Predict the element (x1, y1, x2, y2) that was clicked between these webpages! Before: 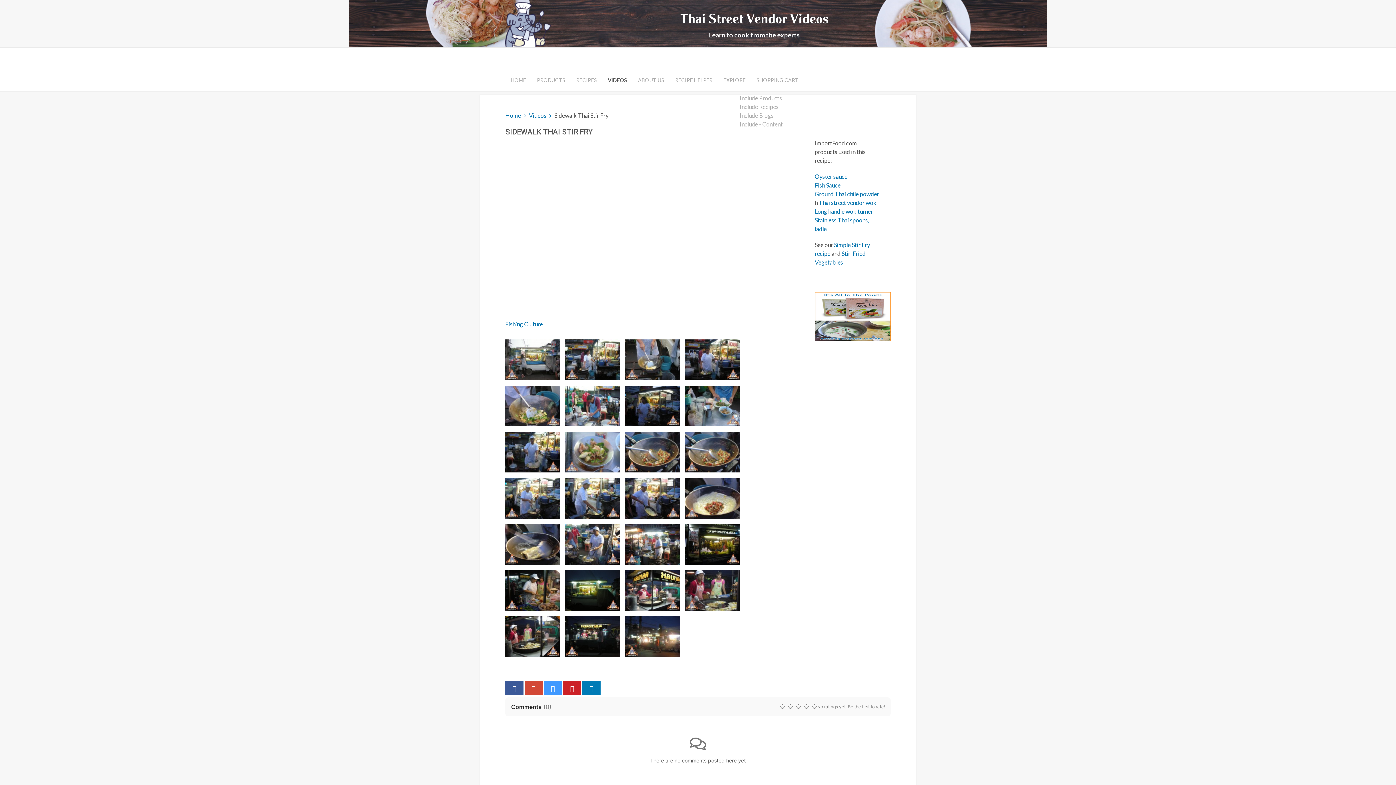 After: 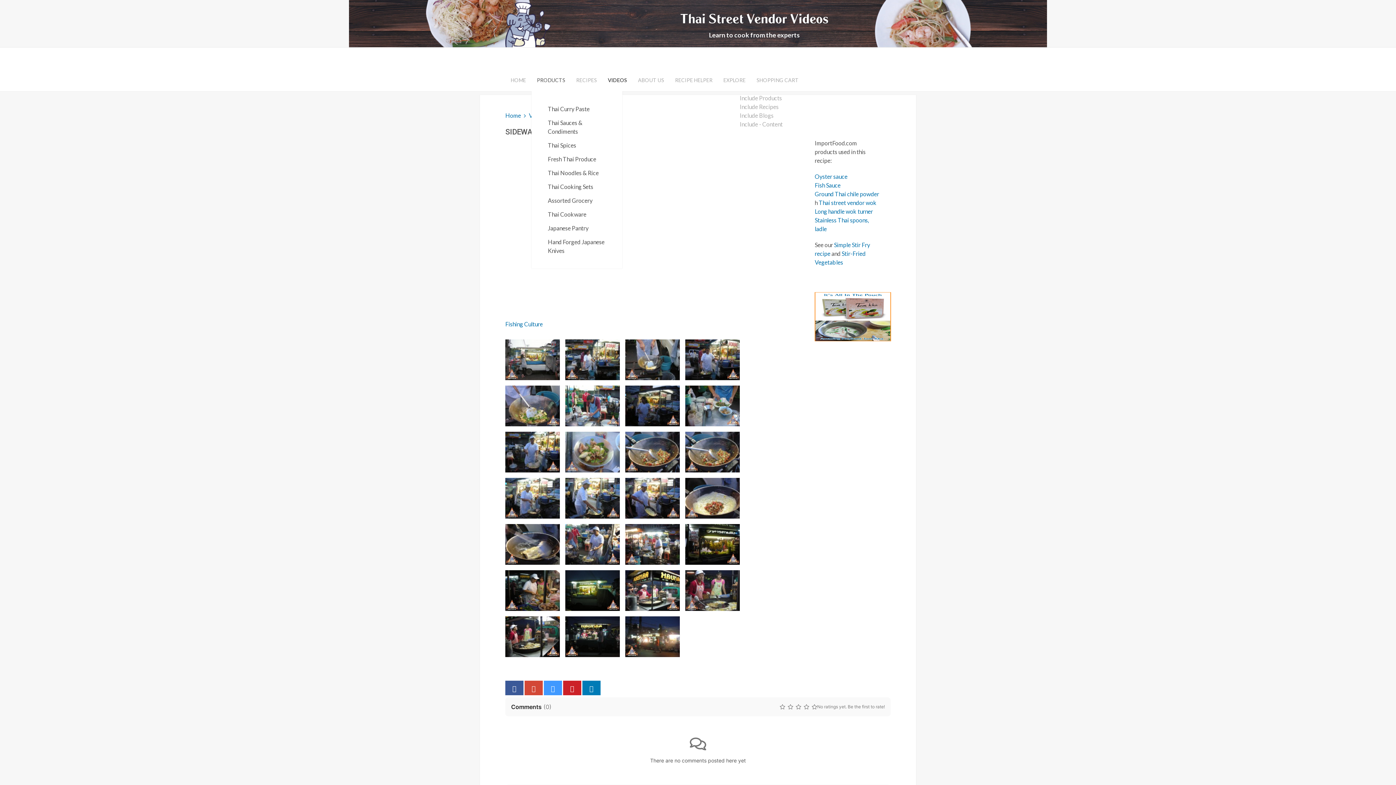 Action: bbox: (531, 69, 570, 91) label: PRODUCTS